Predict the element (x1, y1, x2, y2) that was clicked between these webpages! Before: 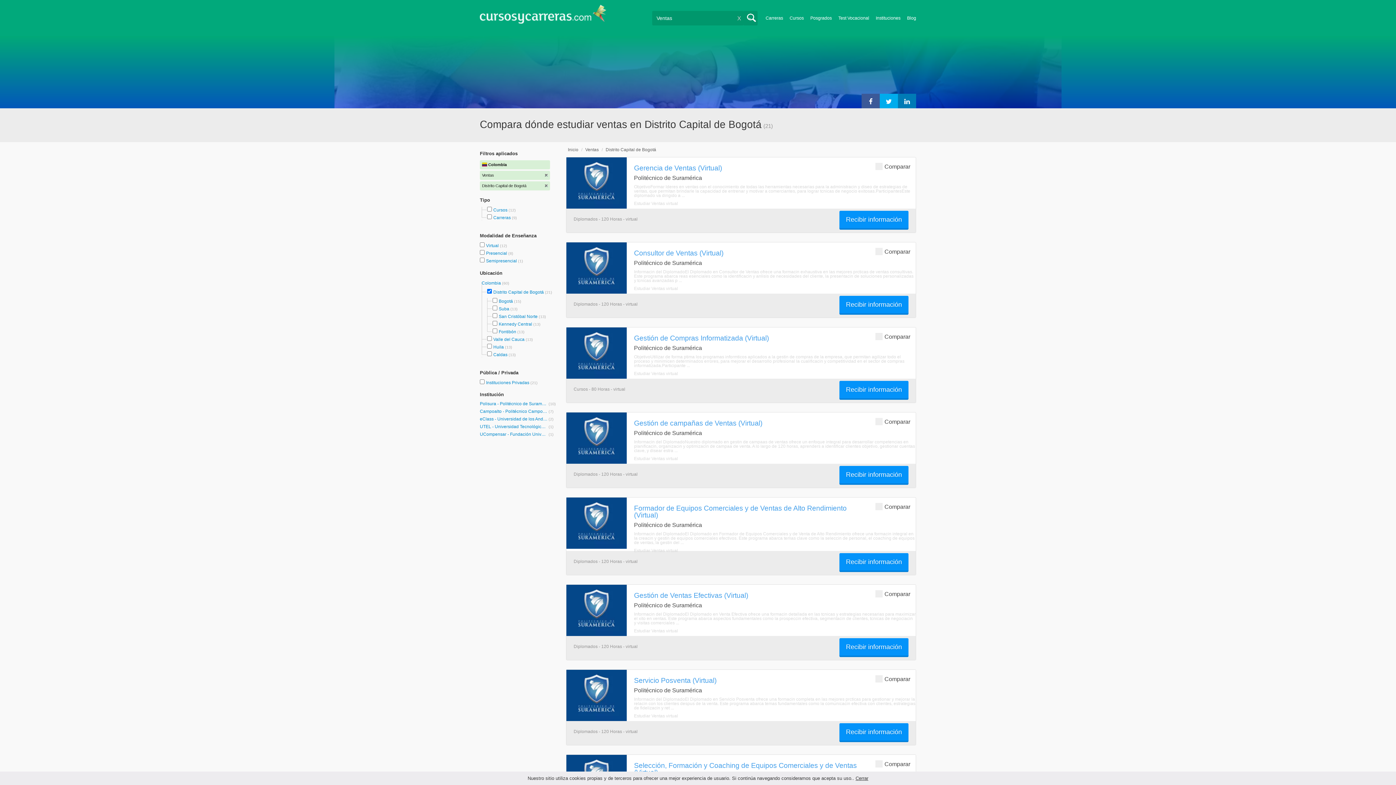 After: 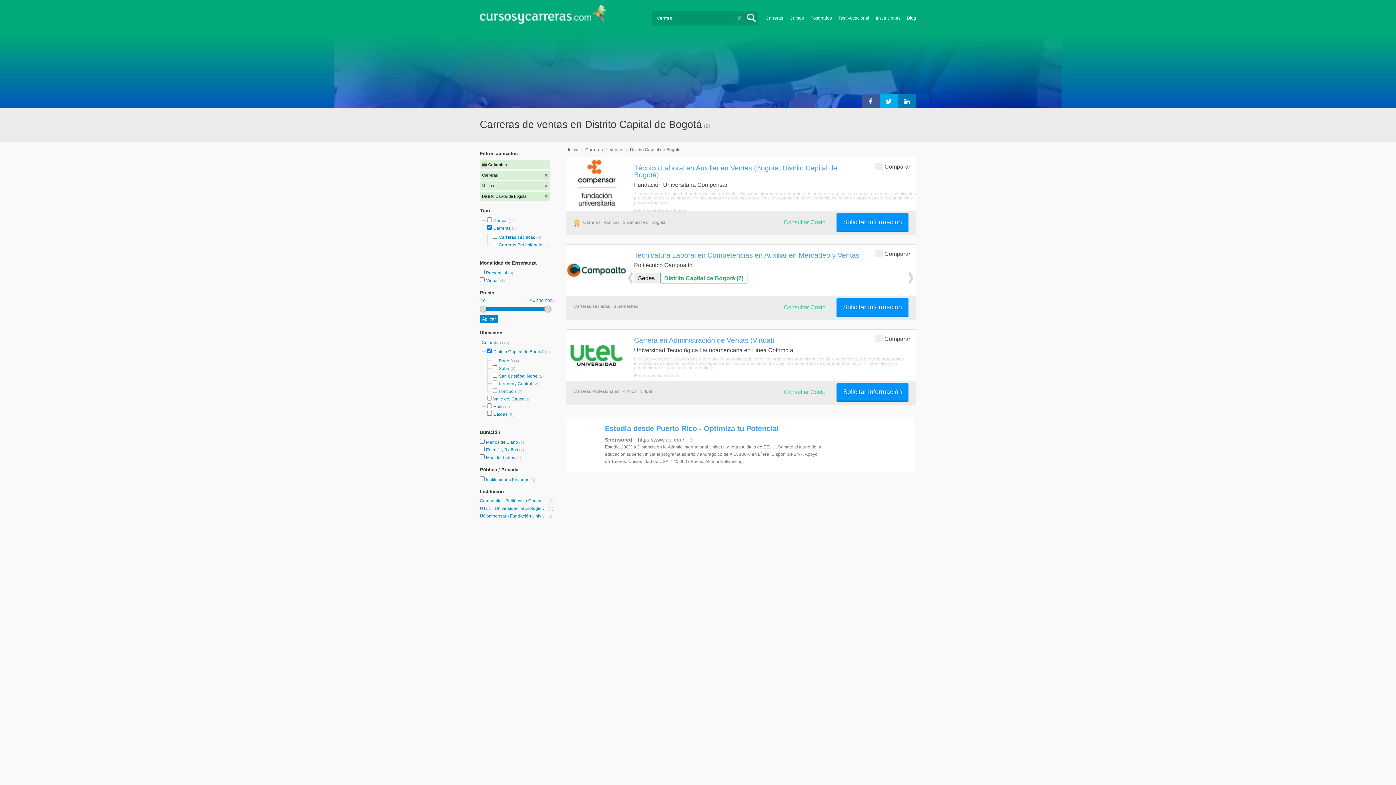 Action: label: Carreras bbox: (493, 215, 510, 220)